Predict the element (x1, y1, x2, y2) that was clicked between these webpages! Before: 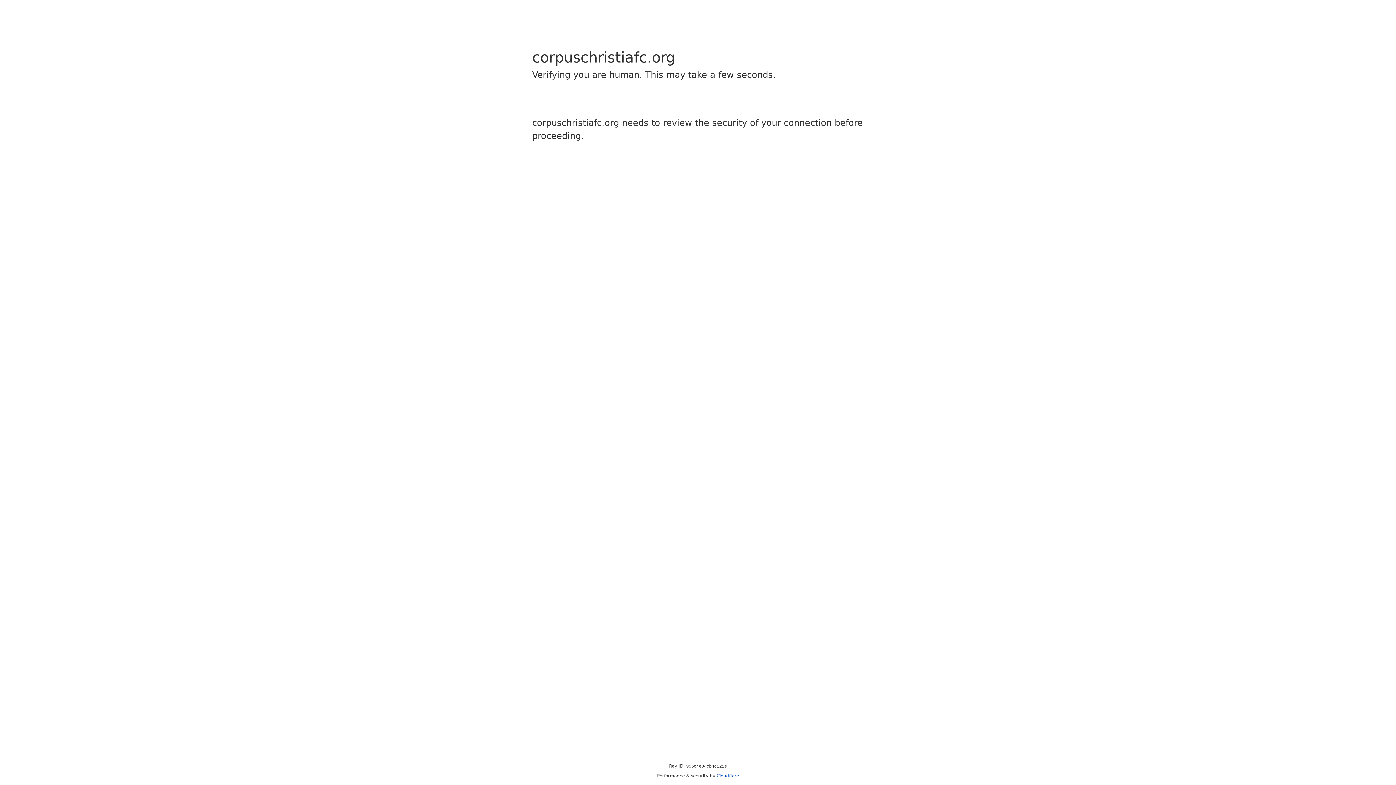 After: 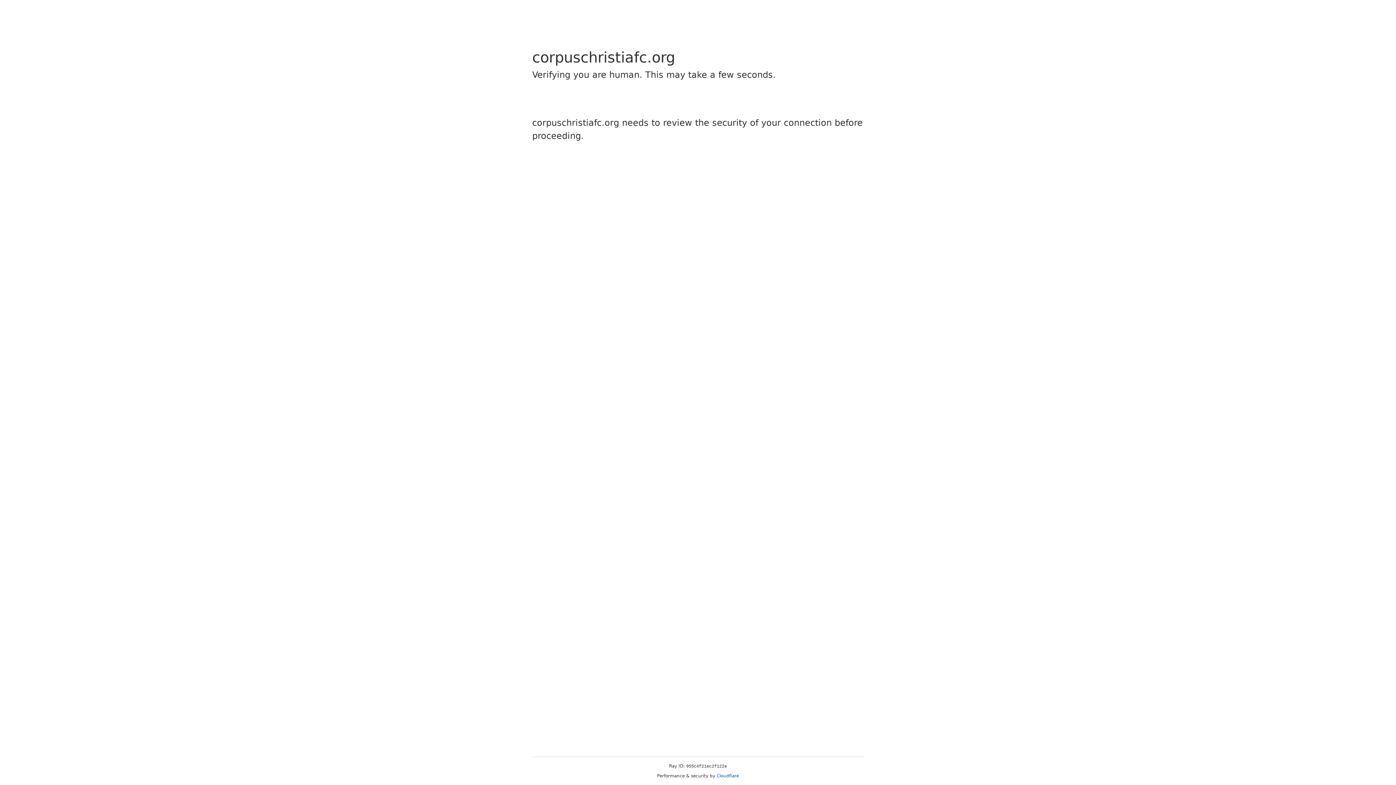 Action: label: Cloudflare bbox: (716, 773, 739, 778)